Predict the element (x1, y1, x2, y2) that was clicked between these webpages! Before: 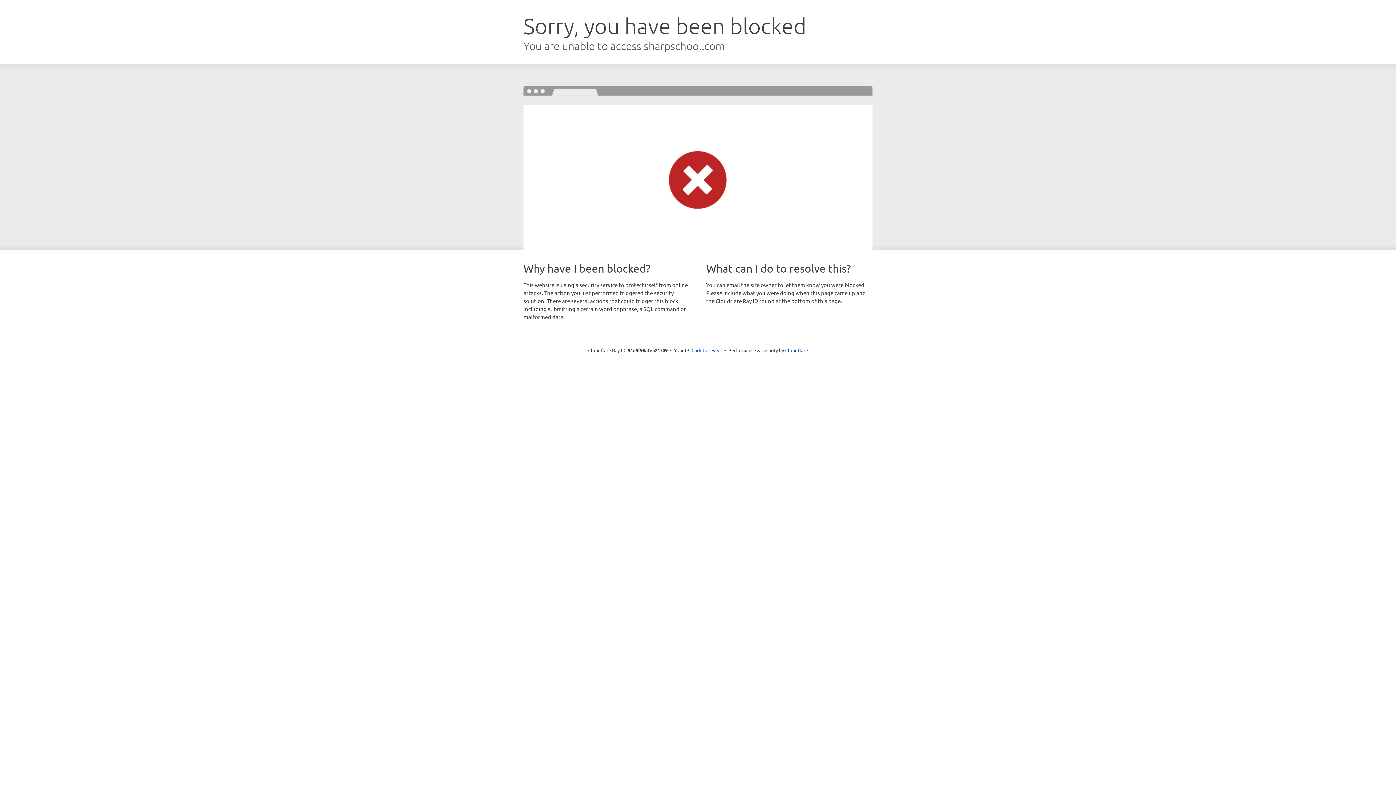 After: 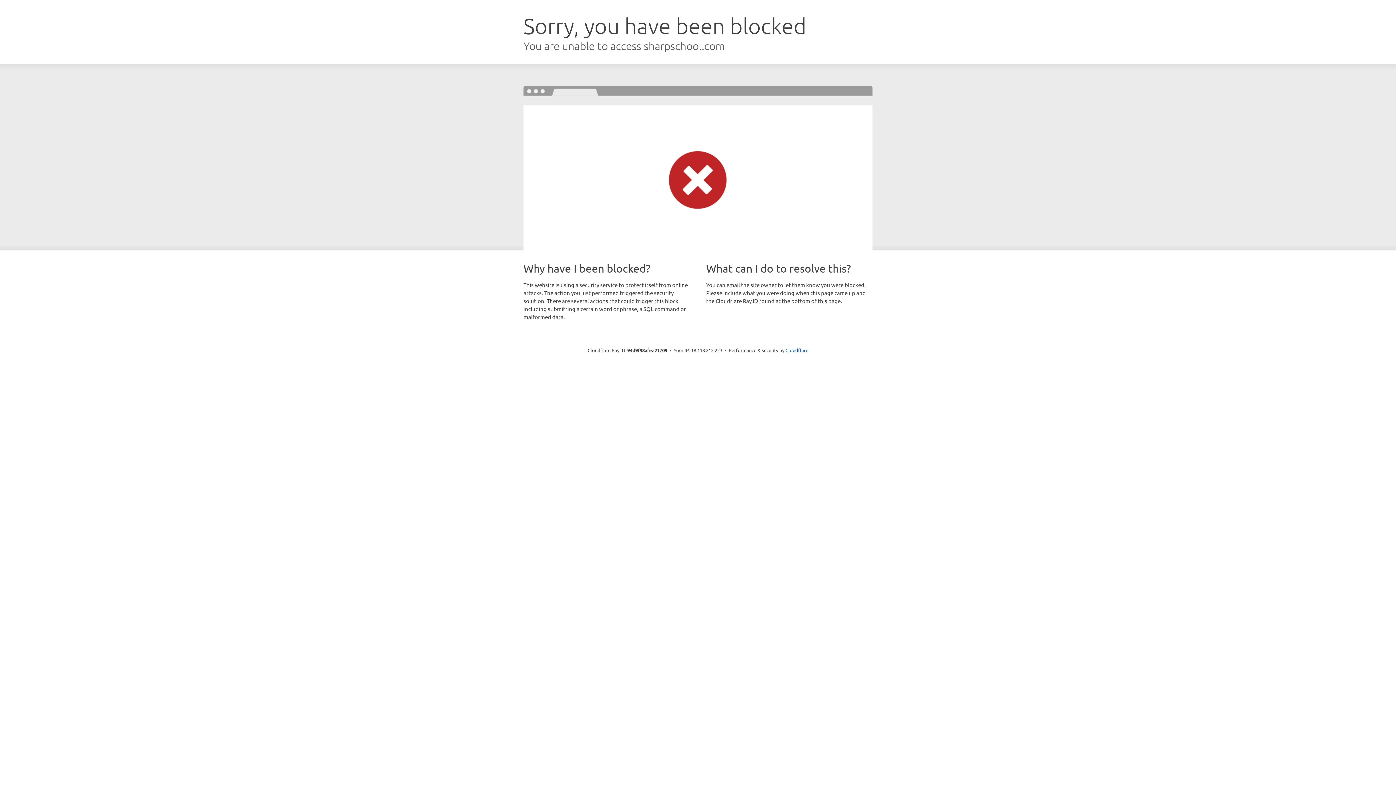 Action: label: Click to reveal bbox: (691, 346, 722, 353)